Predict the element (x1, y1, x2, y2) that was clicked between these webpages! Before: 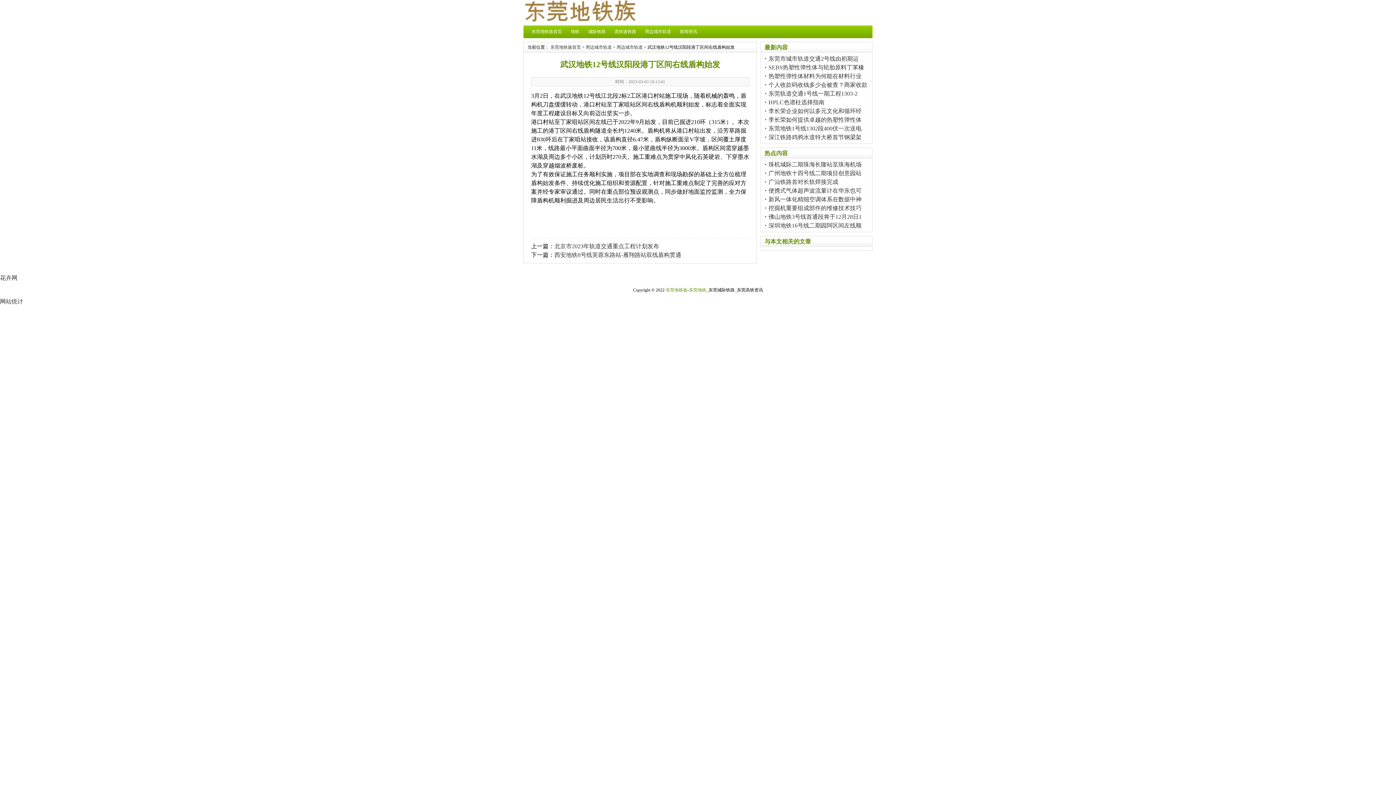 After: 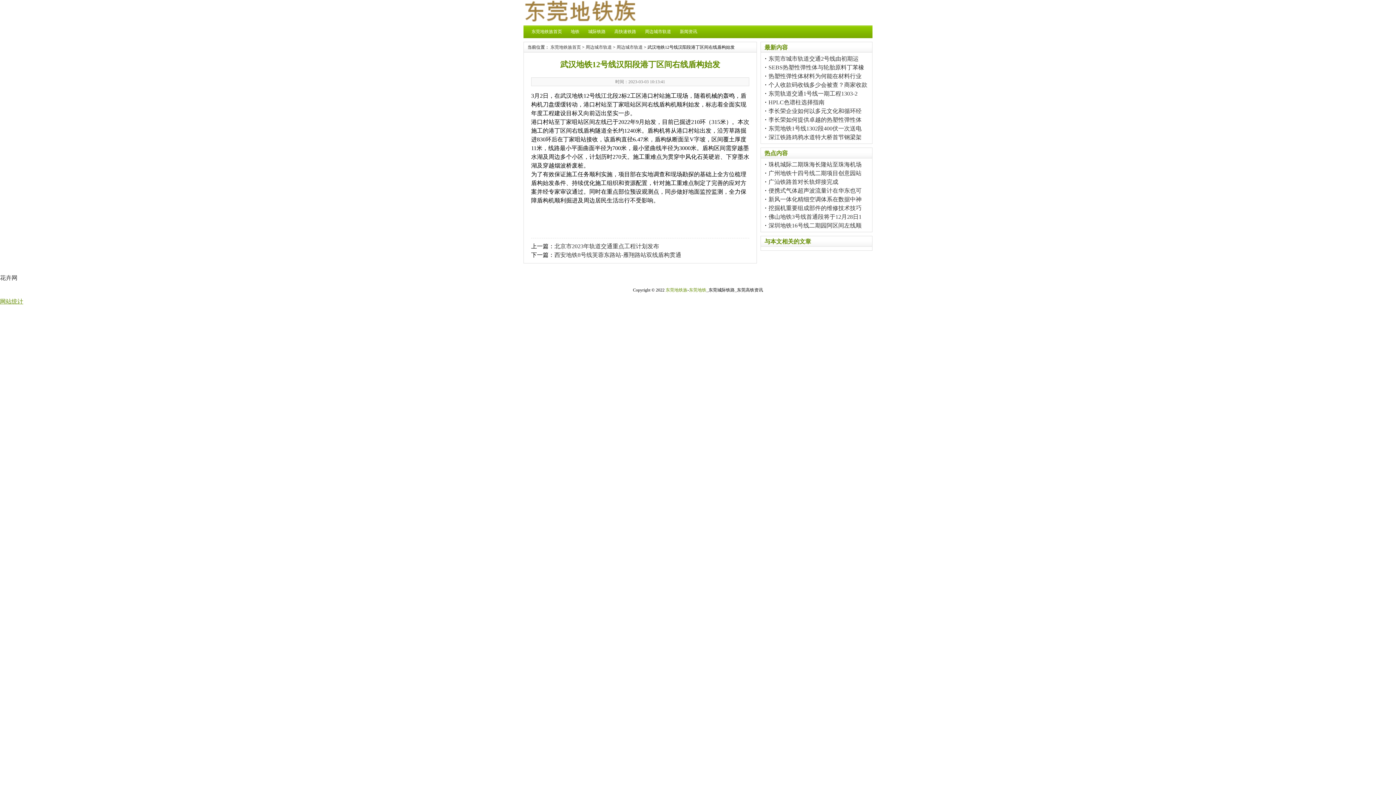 Action: bbox: (0, 298, 23, 304) label: 网站统计